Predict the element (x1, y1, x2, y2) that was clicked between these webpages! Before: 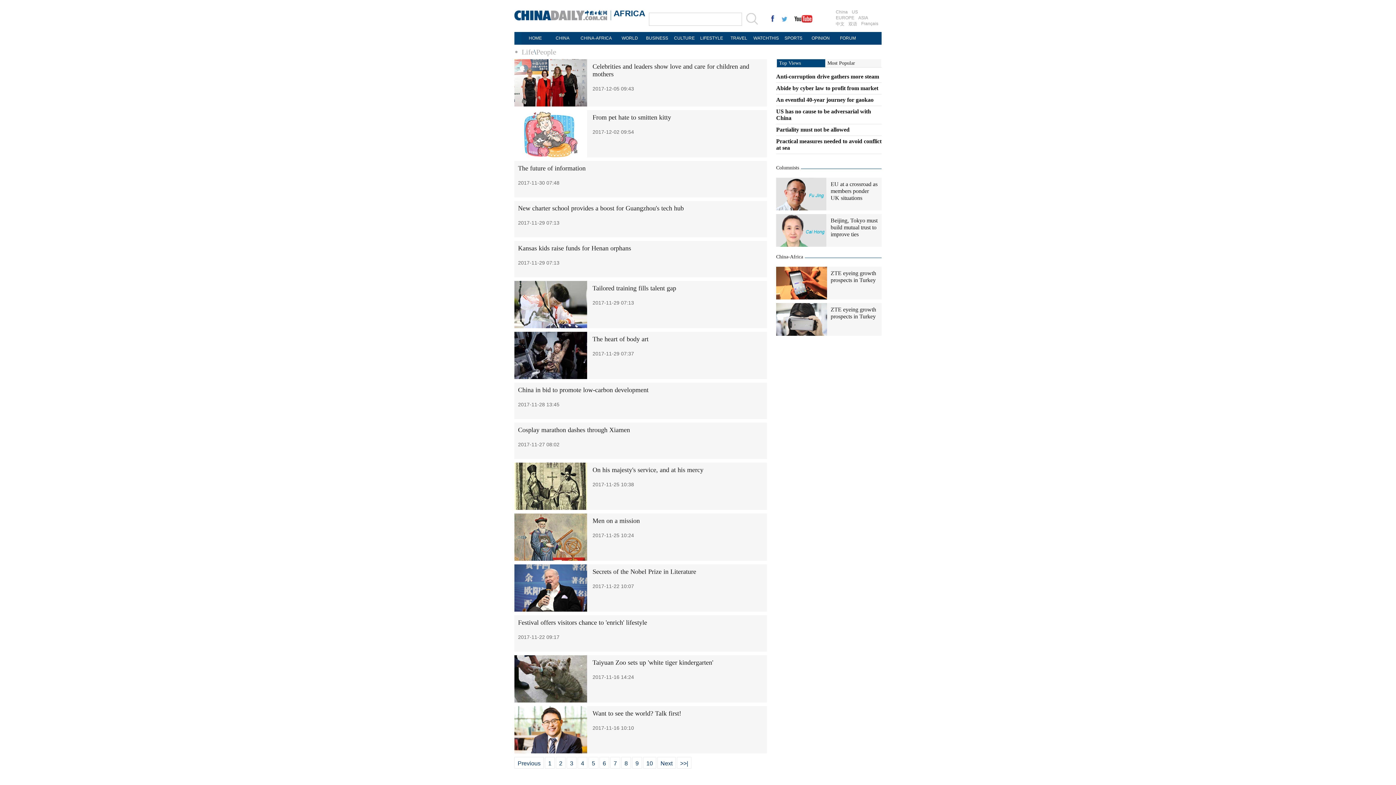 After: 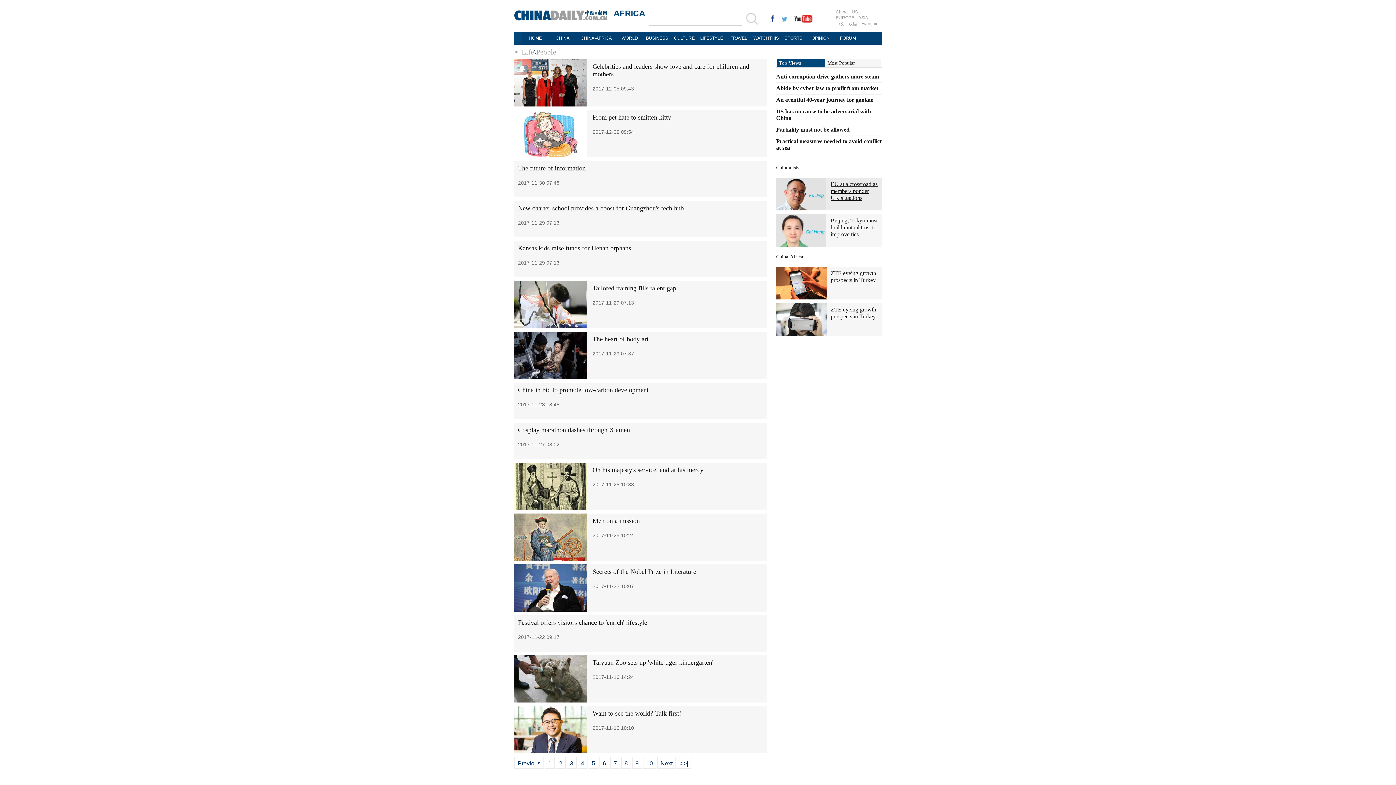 Action: bbox: (830, 181, 877, 201) label: EU at a crossroad as members ponder UK situations